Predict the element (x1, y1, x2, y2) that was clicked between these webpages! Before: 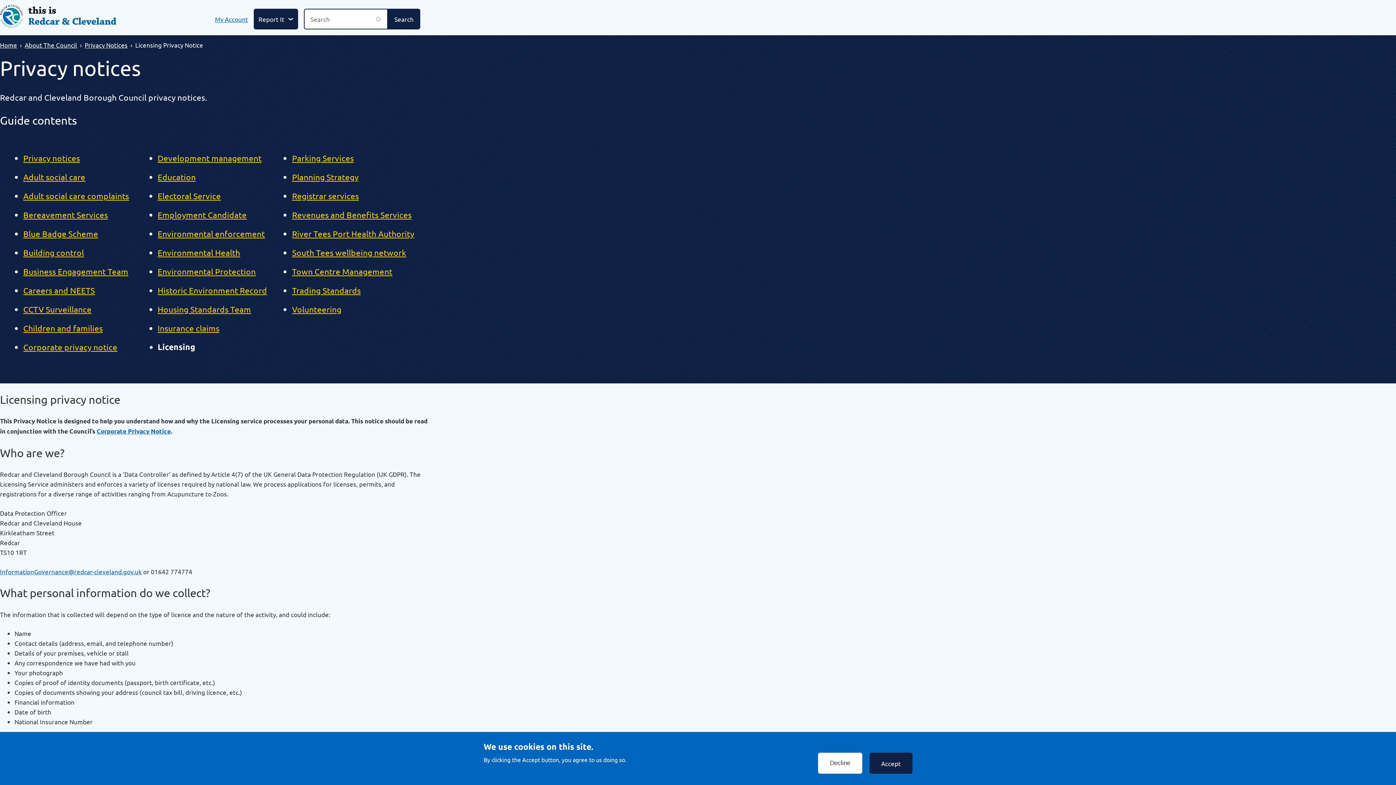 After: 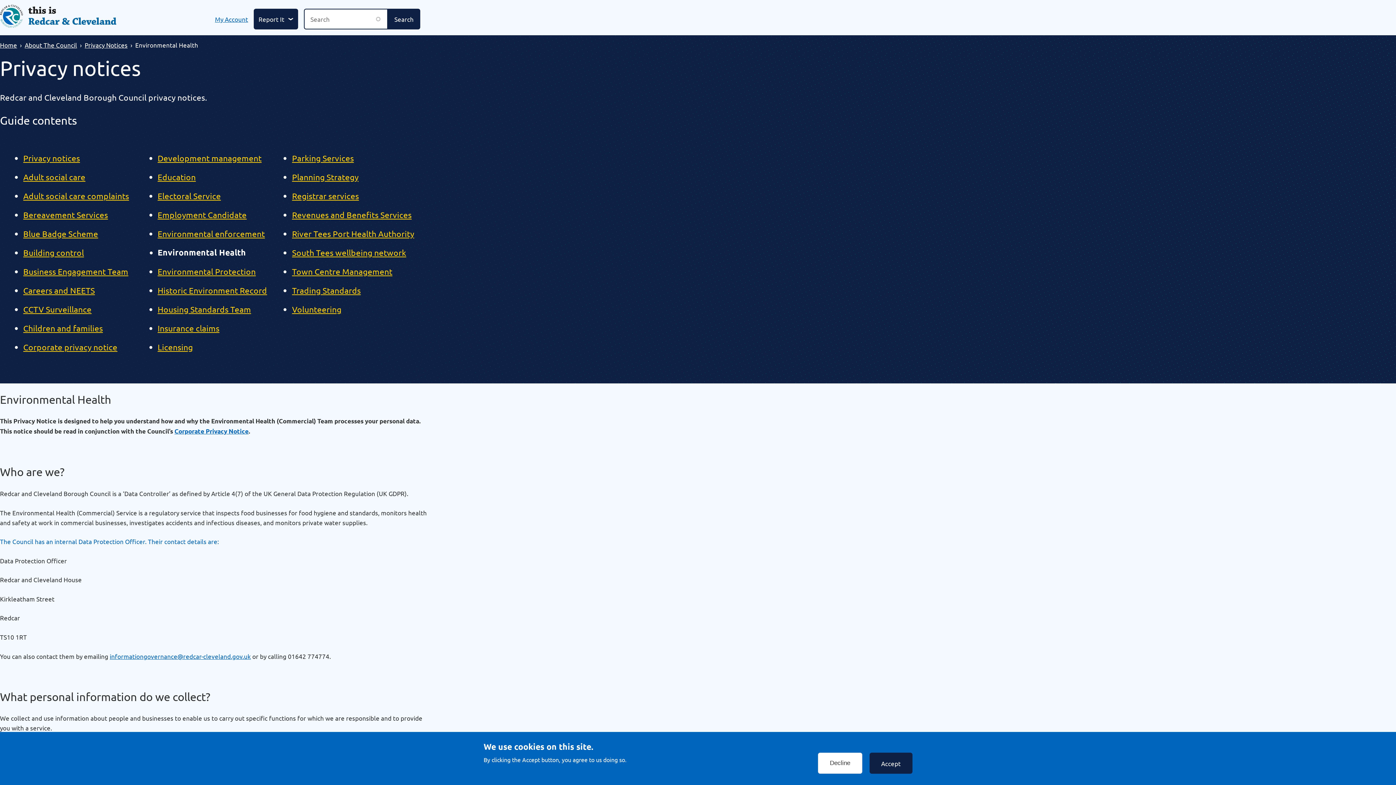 Action: bbox: (157, 247, 240, 257) label: Environmental Health